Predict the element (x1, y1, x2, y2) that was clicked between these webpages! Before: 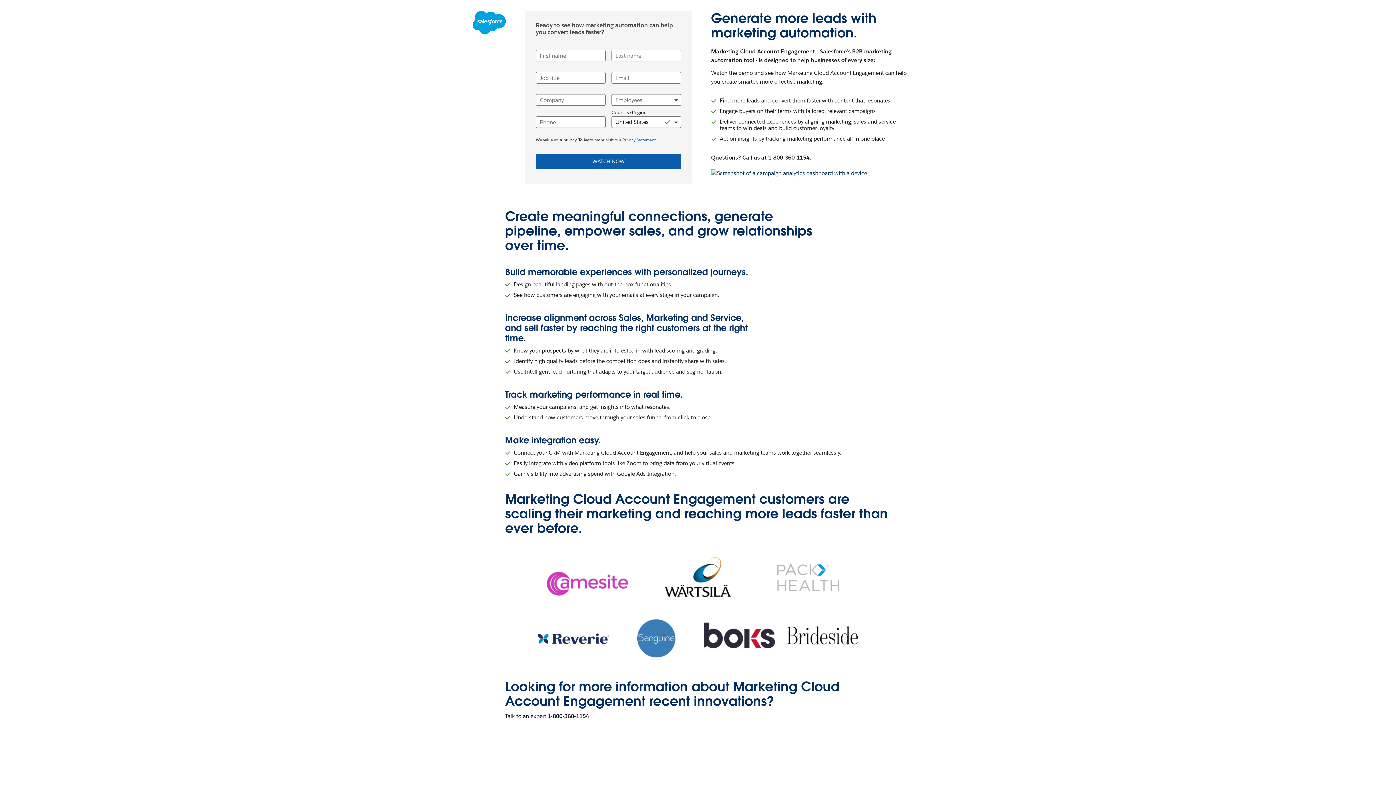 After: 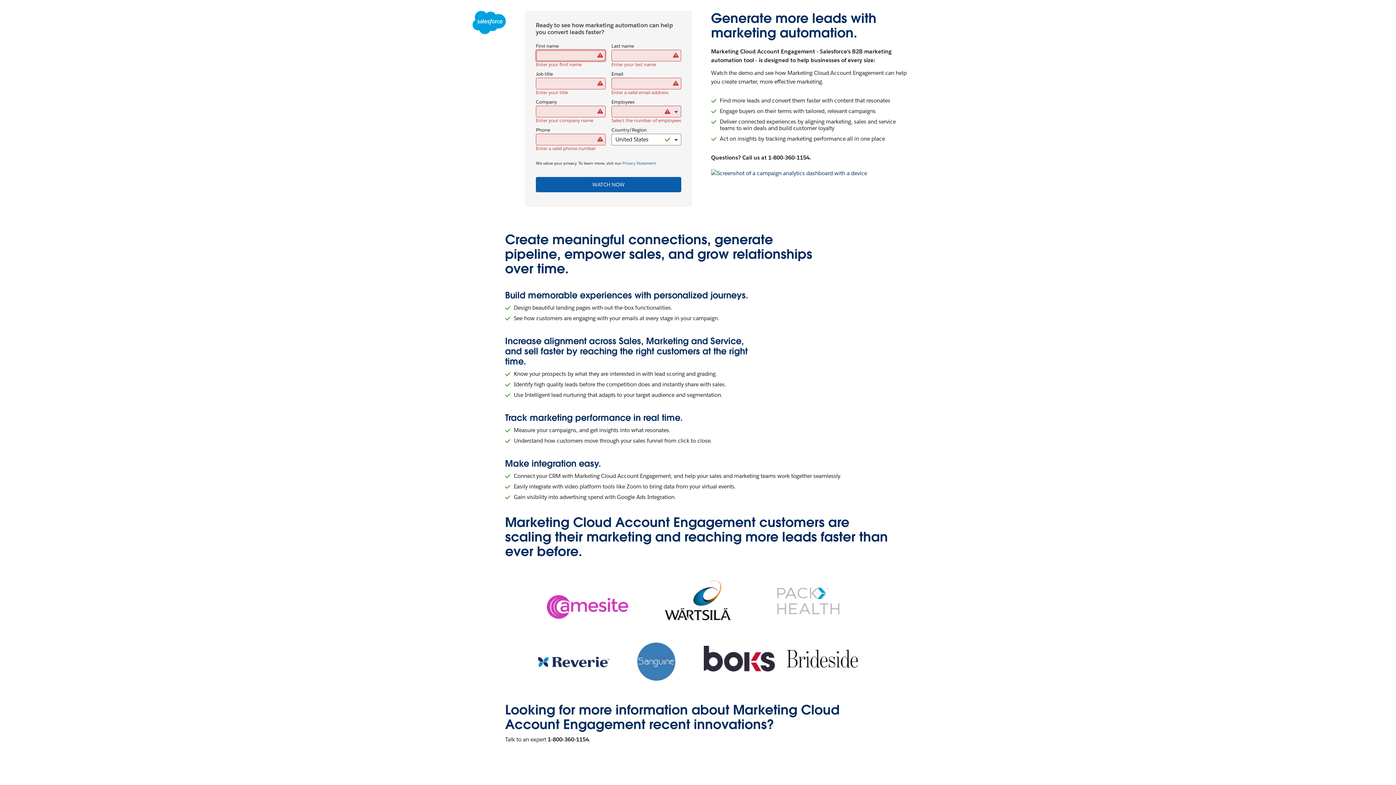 Action: label: WATCH NOW bbox: (536, 153, 681, 169)